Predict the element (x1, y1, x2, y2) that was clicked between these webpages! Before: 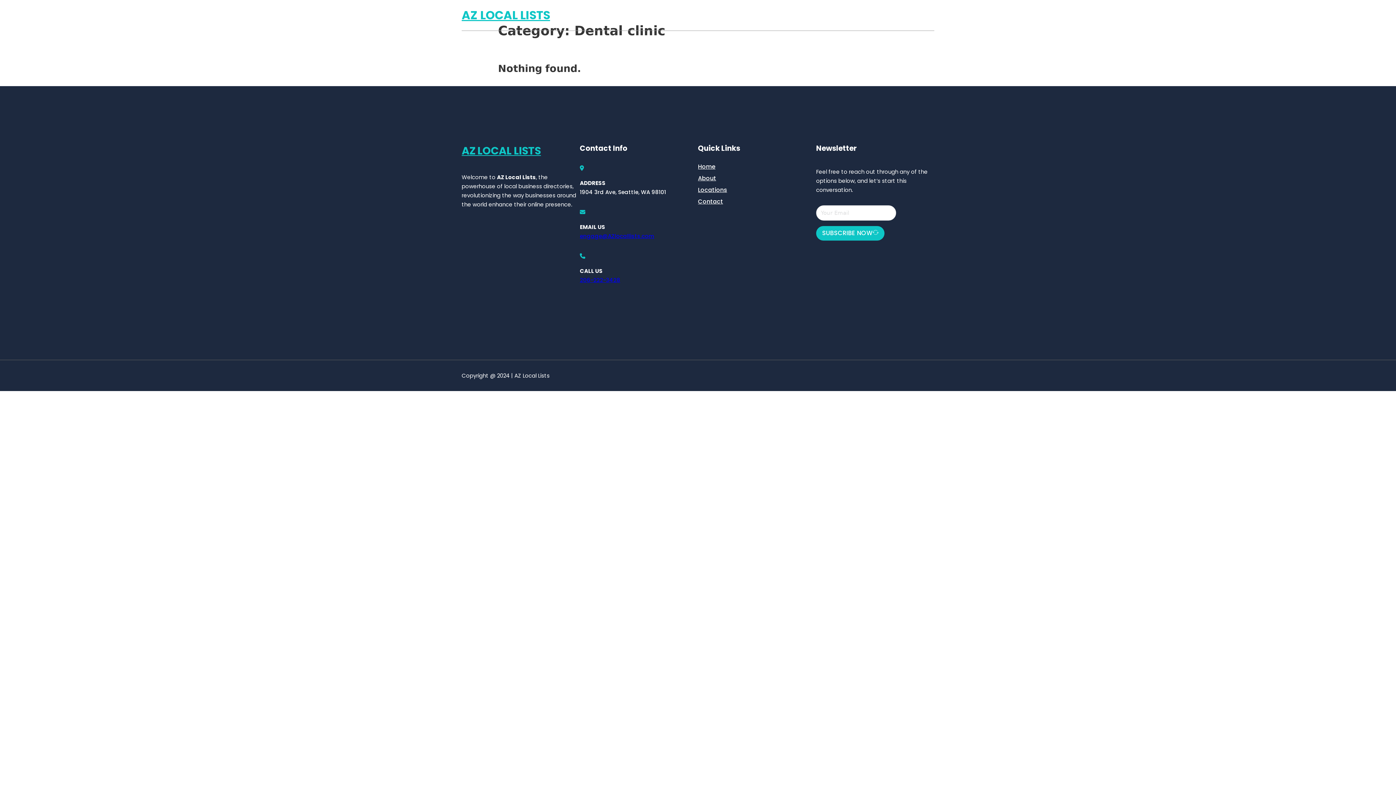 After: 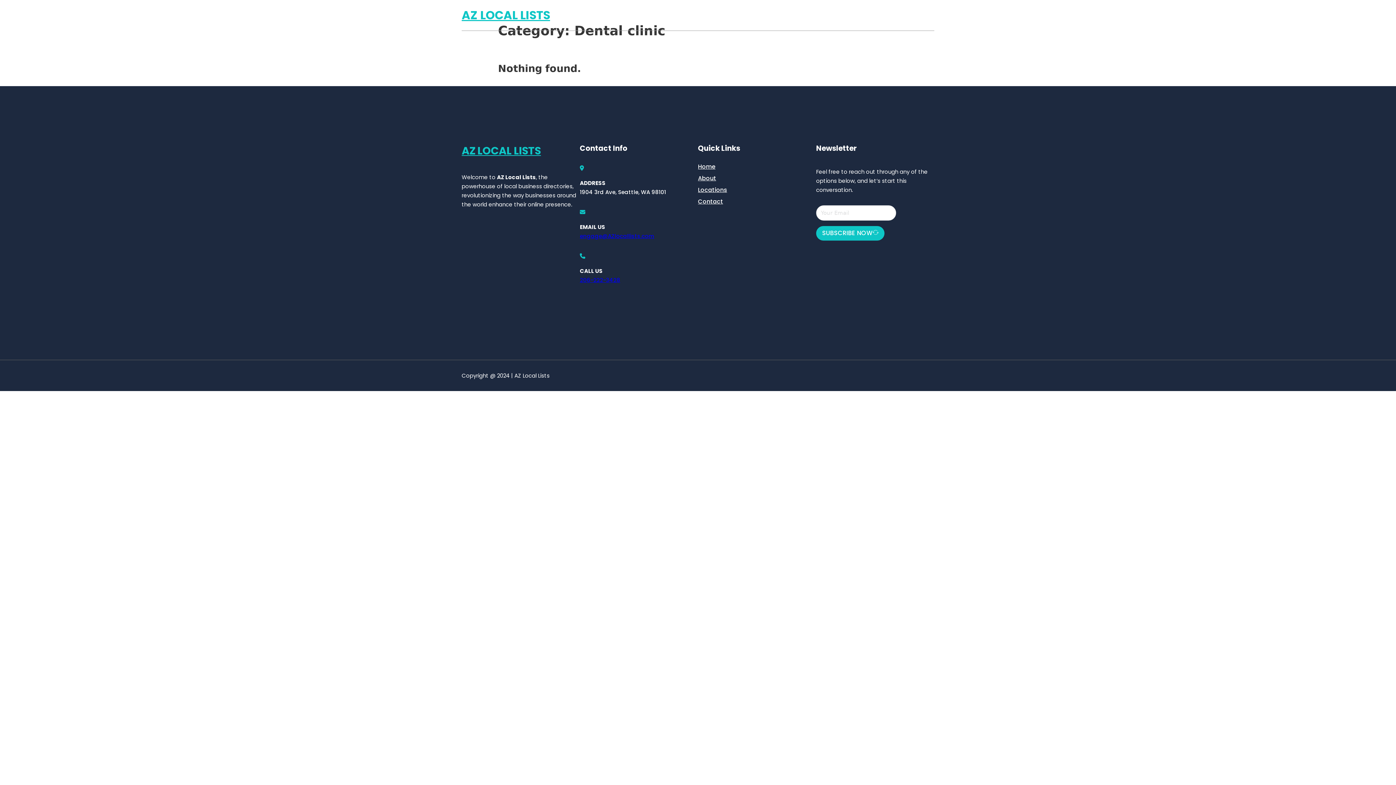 Action: label: 206-222-3428 bbox: (580, 276, 620, 283)